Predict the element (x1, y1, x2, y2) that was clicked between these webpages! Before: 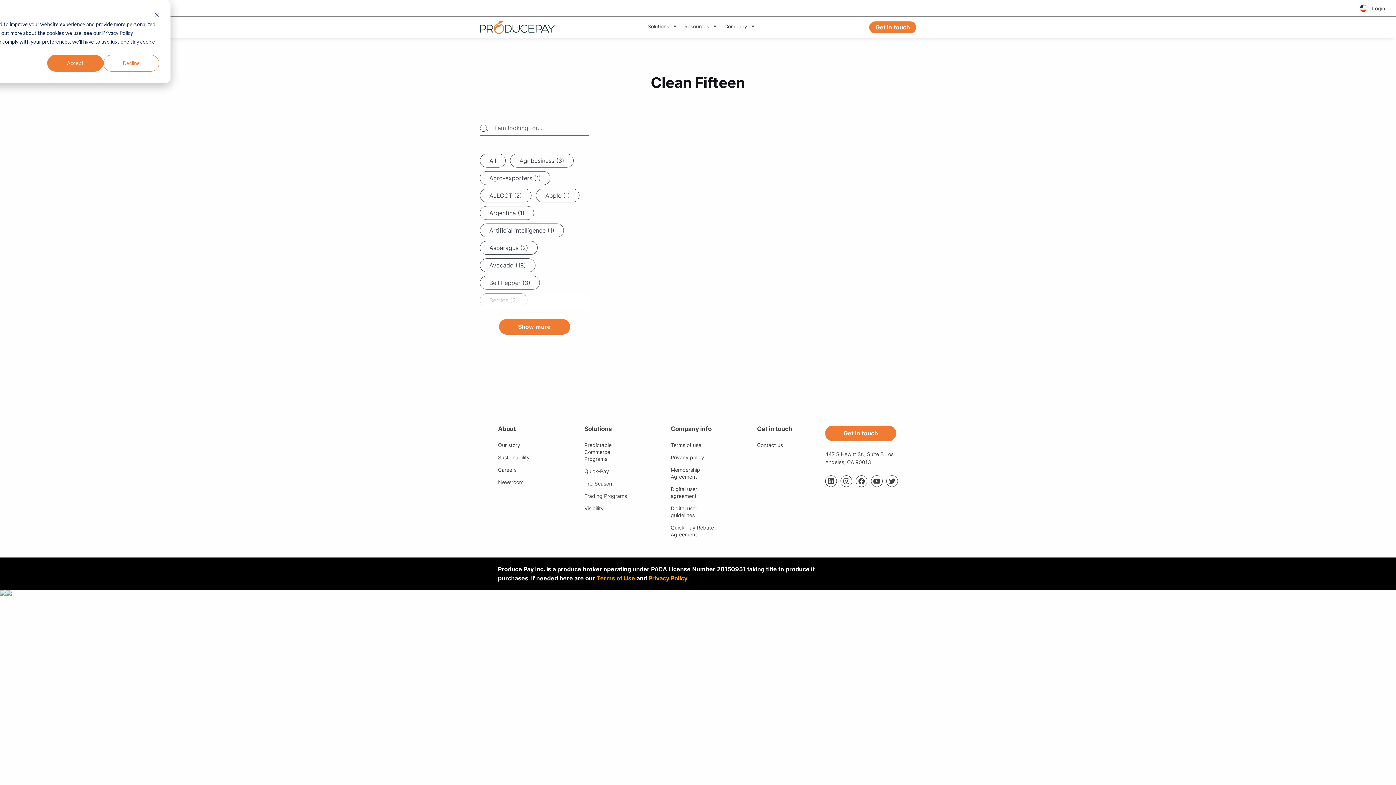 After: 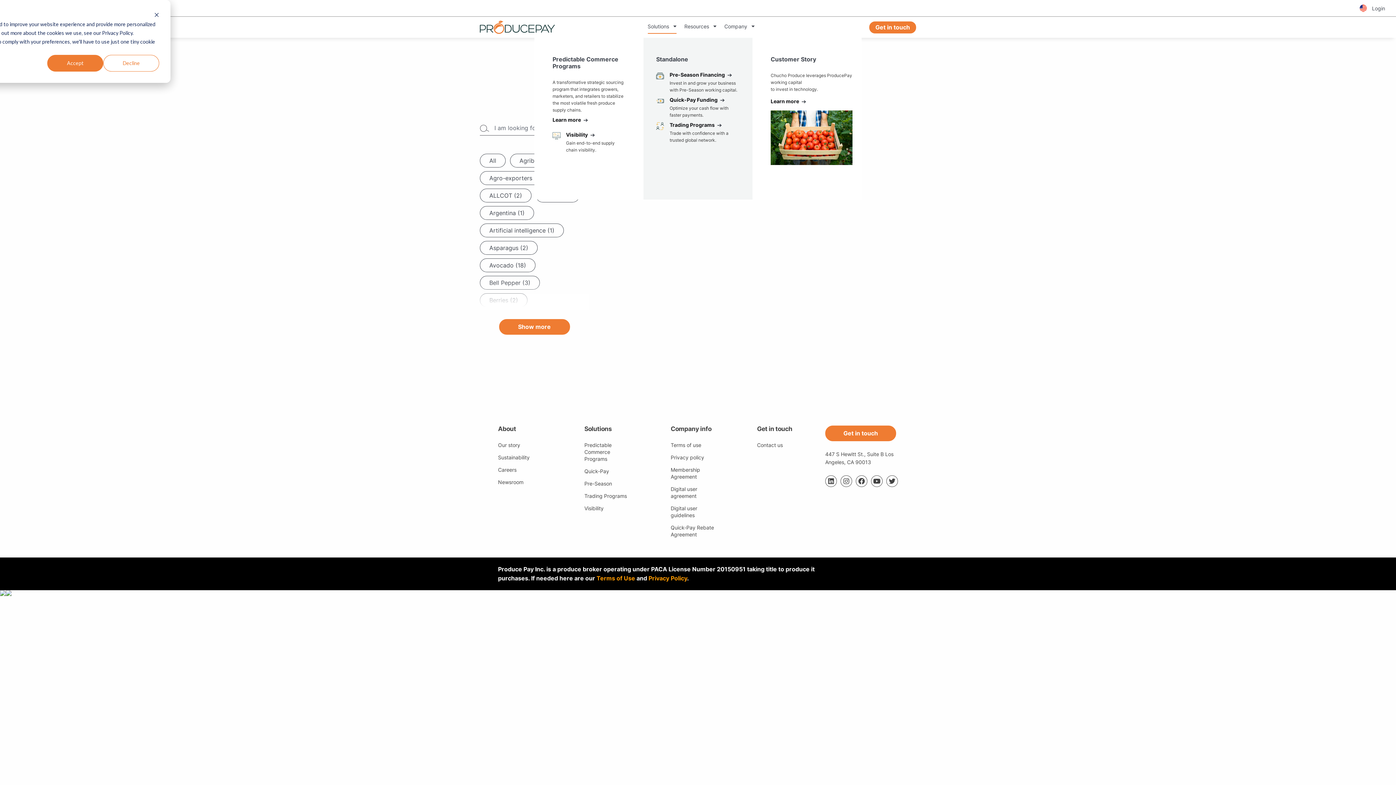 Action: bbox: (647, 16, 676, 36) label: Solutions